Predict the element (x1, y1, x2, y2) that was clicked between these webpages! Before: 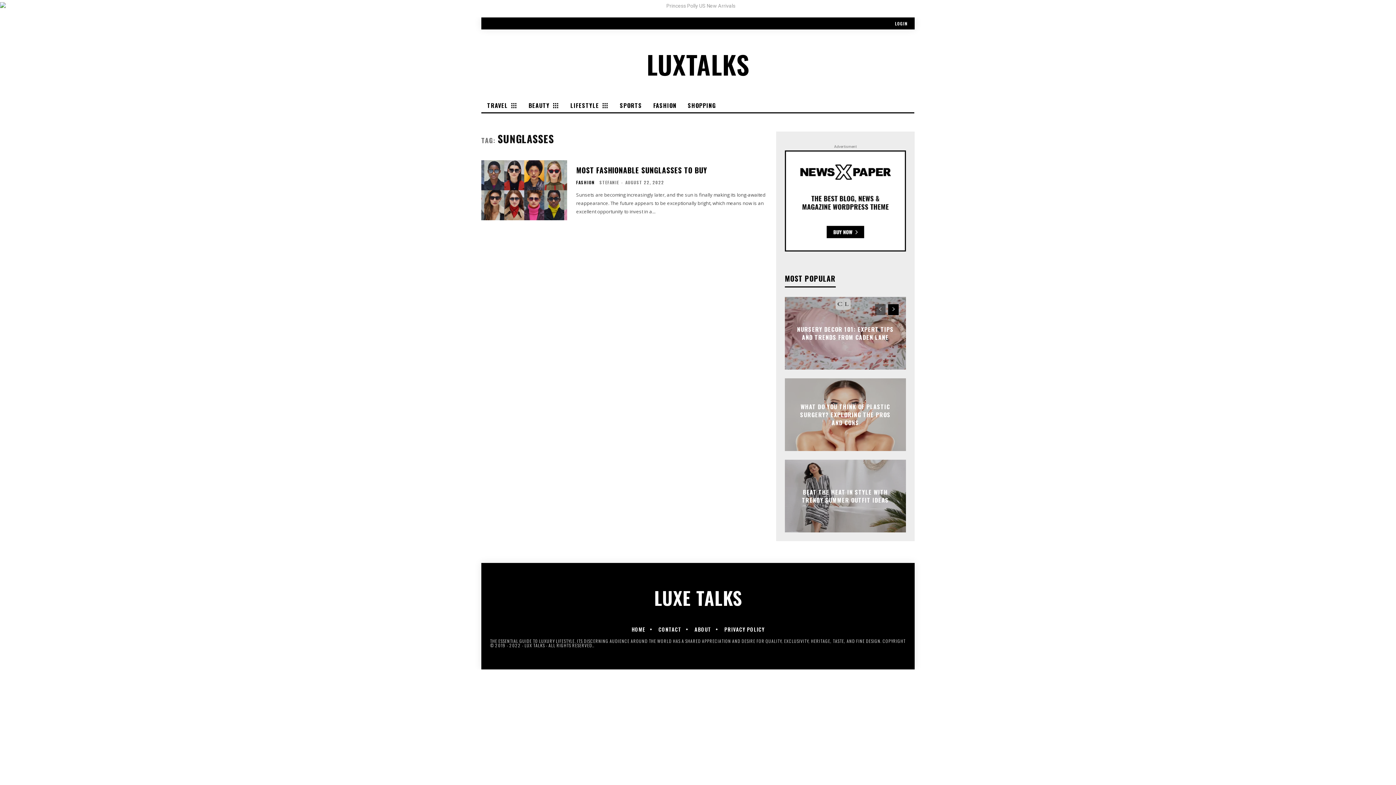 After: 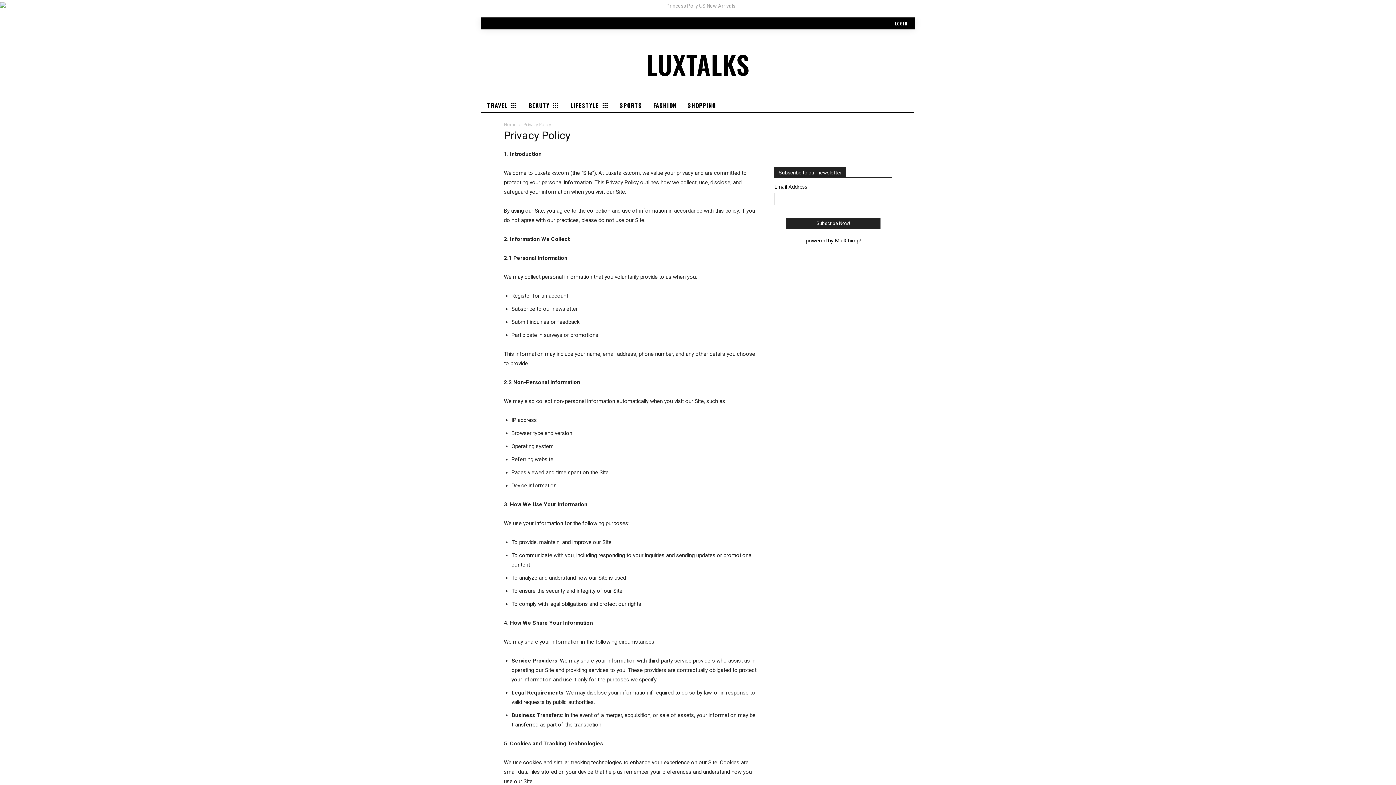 Action: bbox: (720, 627, 768, 632) label: PRIVACY POLICY